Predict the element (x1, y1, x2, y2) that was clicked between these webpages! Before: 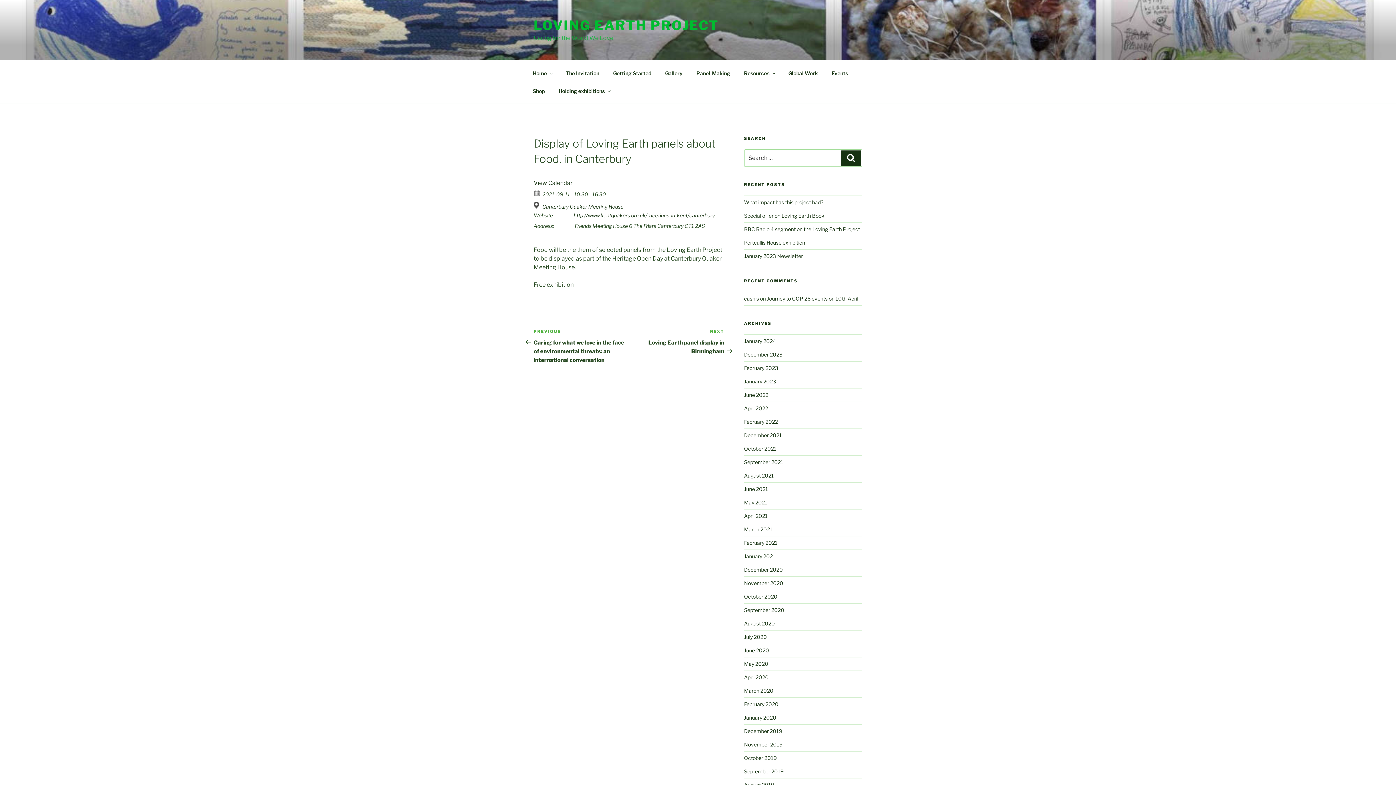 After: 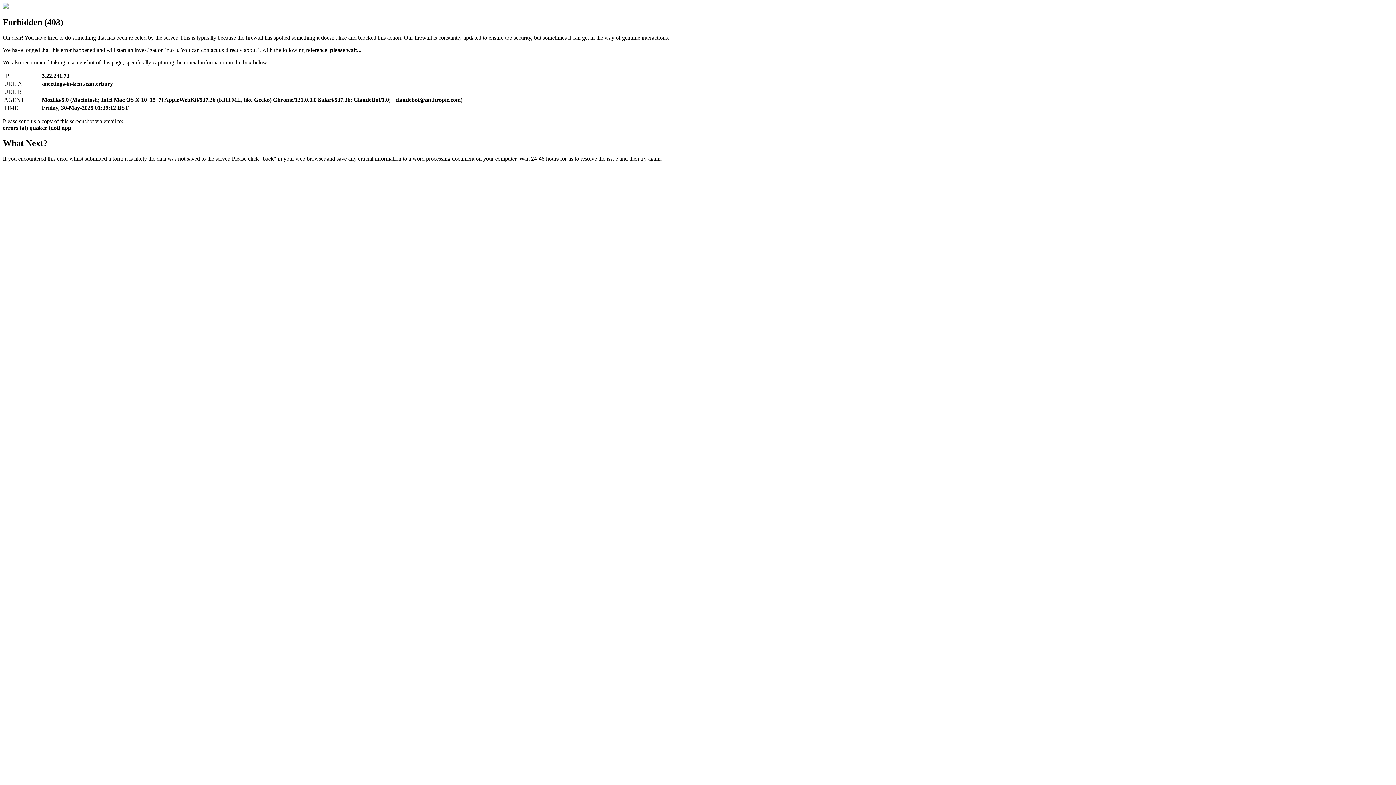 Action: label: http://www.kentquakers.org.uk/meetings-in-kent/canterbury bbox: (573, 212, 714, 218)